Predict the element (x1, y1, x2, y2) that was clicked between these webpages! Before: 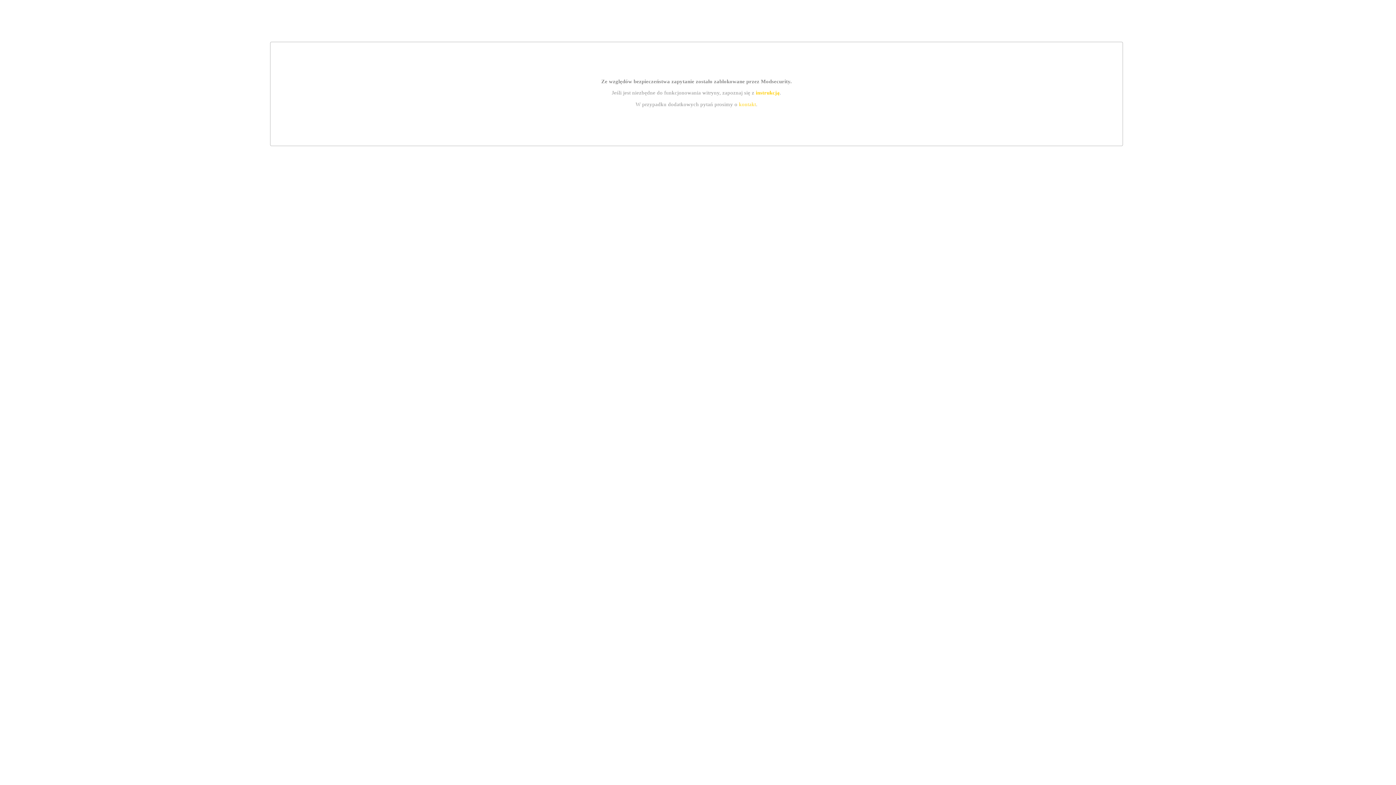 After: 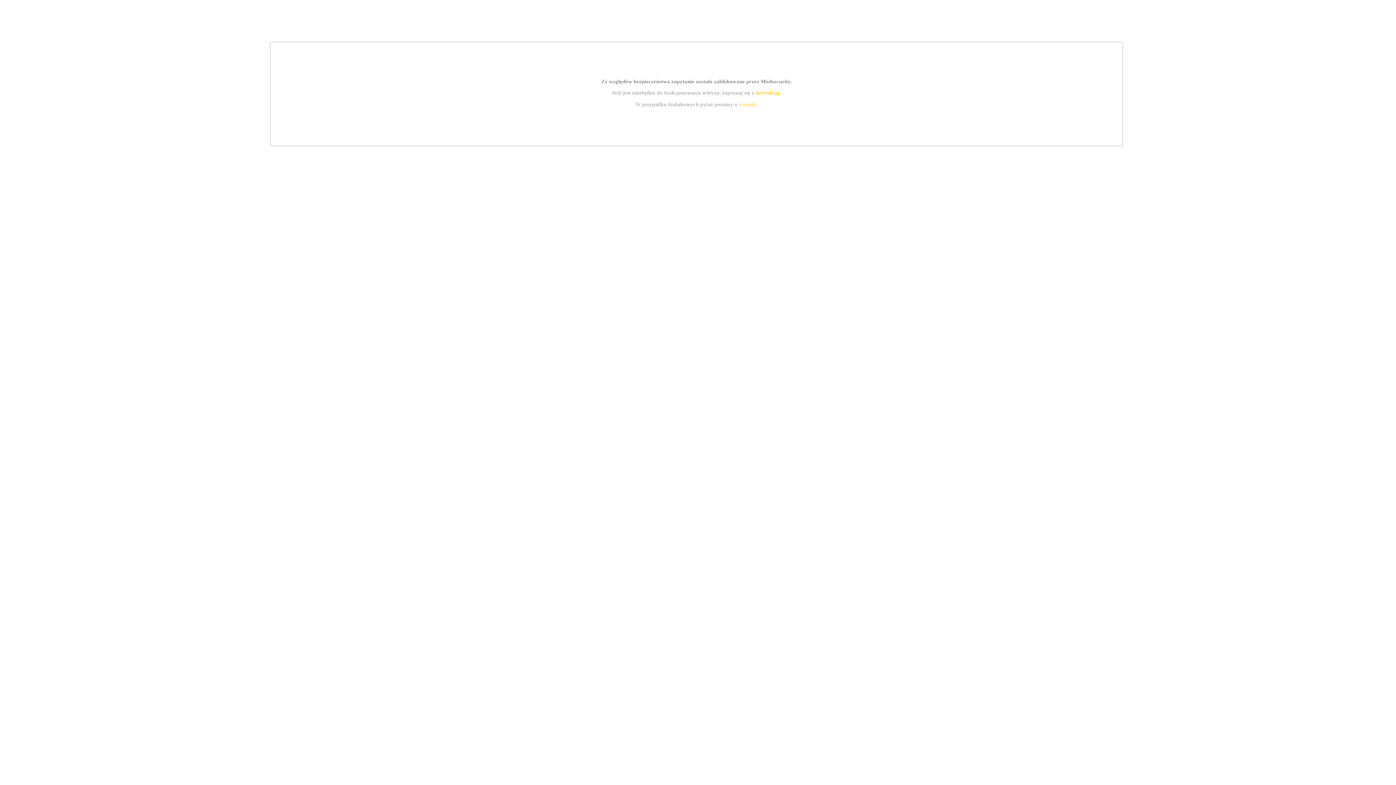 Action: bbox: (739, 101, 756, 107) label: kontakt